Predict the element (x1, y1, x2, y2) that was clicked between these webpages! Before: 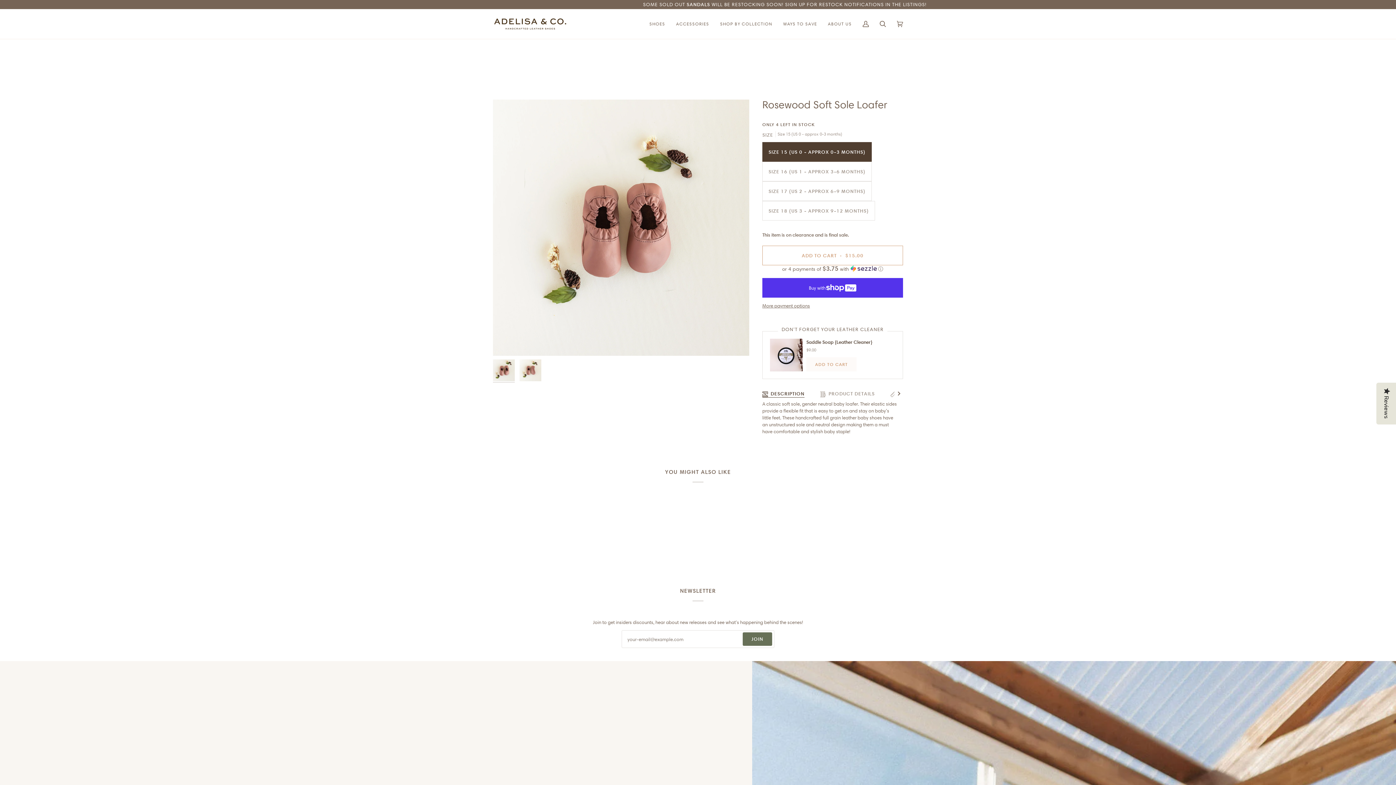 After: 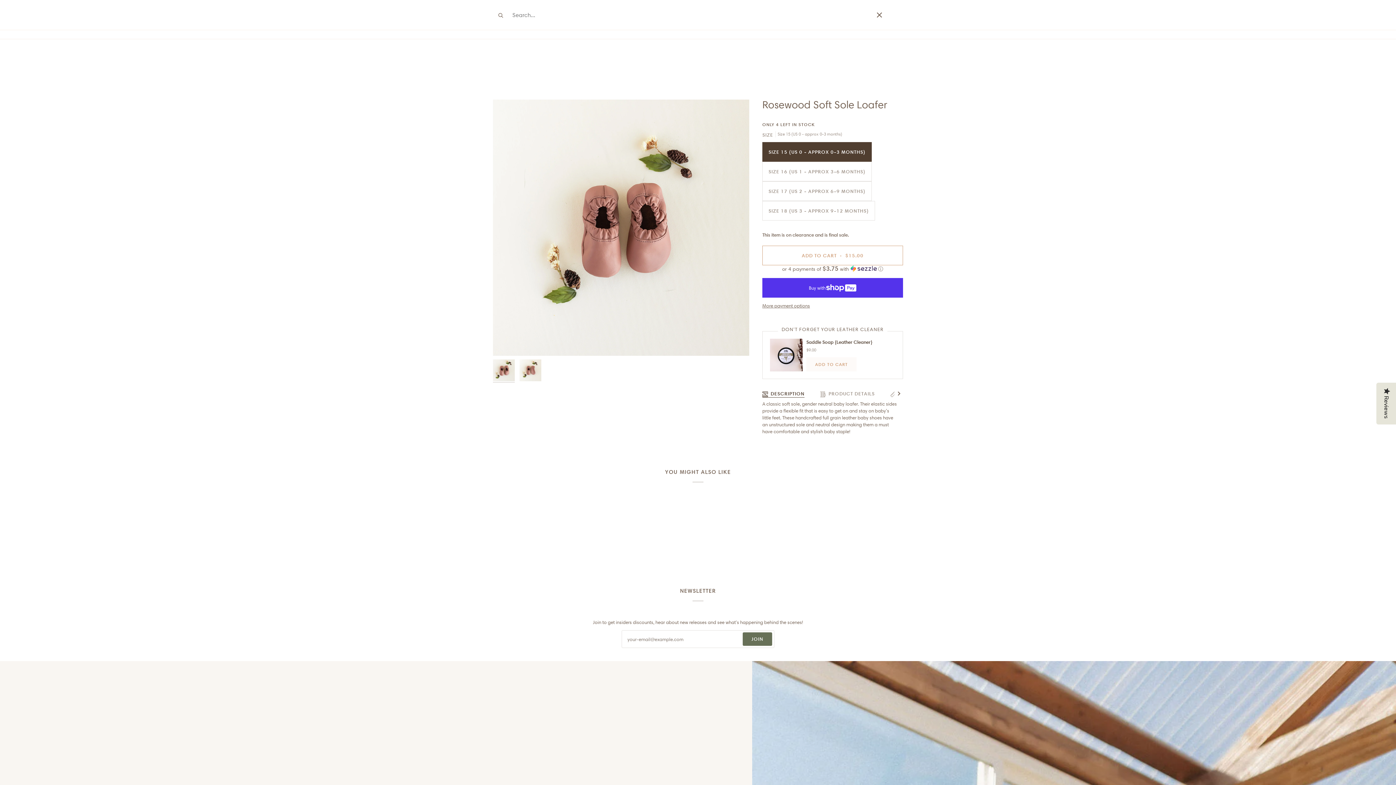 Action: bbox: (874, 9, 891, 38) label: Search